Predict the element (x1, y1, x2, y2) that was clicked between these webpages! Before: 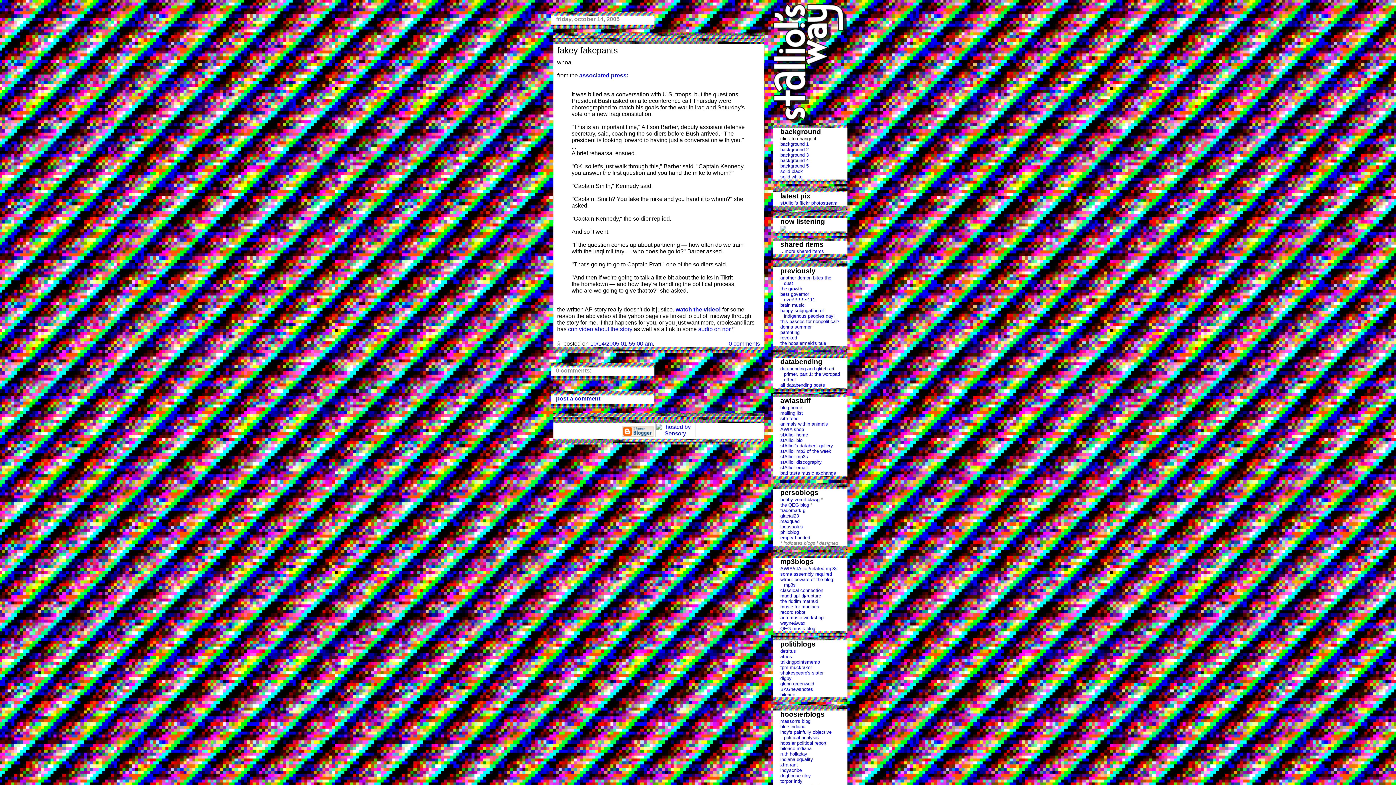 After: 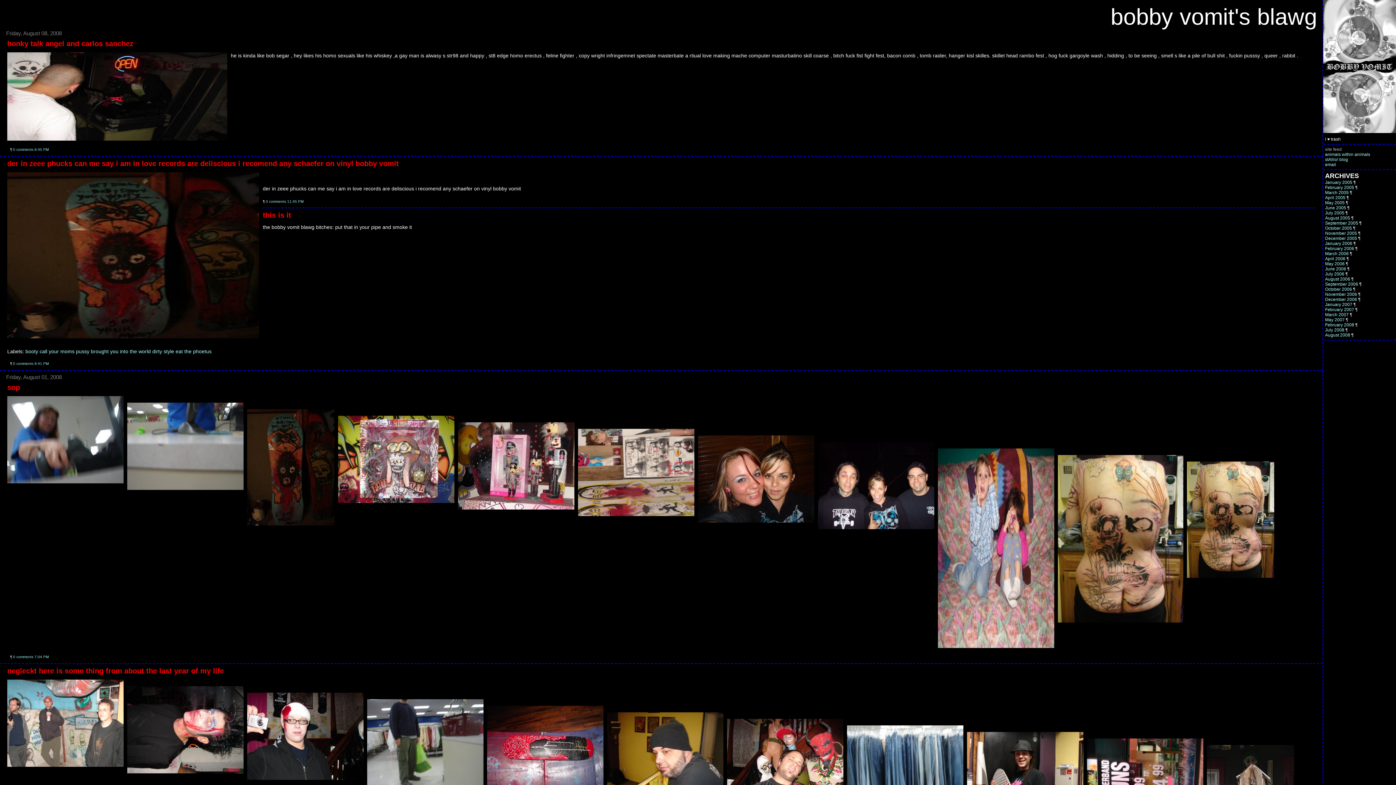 Action: label: bobby vomit blawg bbox: (780, 497, 819, 502)